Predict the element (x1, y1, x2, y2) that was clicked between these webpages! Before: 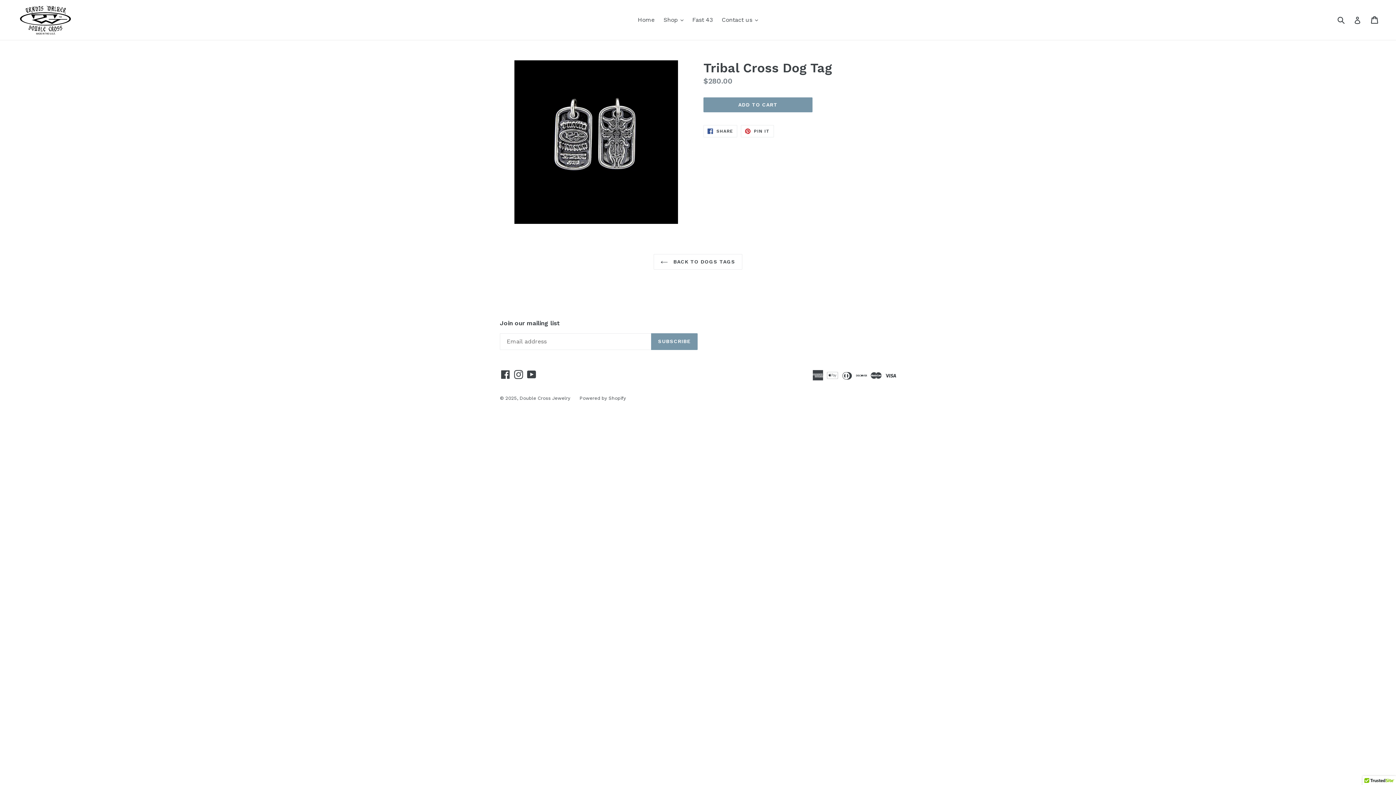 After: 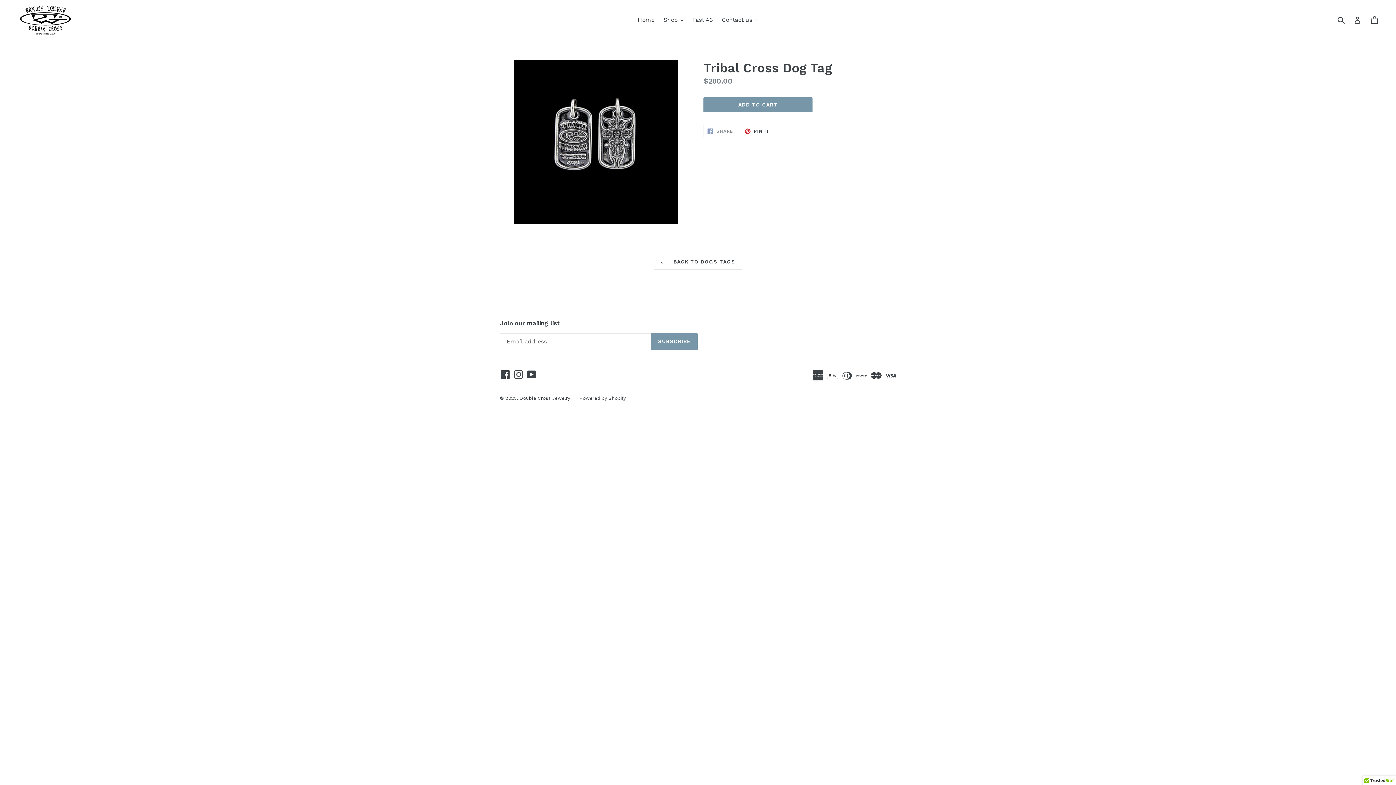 Action: bbox: (703, 125, 737, 137) label:  SHARE
SHARE ON FACEBOOK